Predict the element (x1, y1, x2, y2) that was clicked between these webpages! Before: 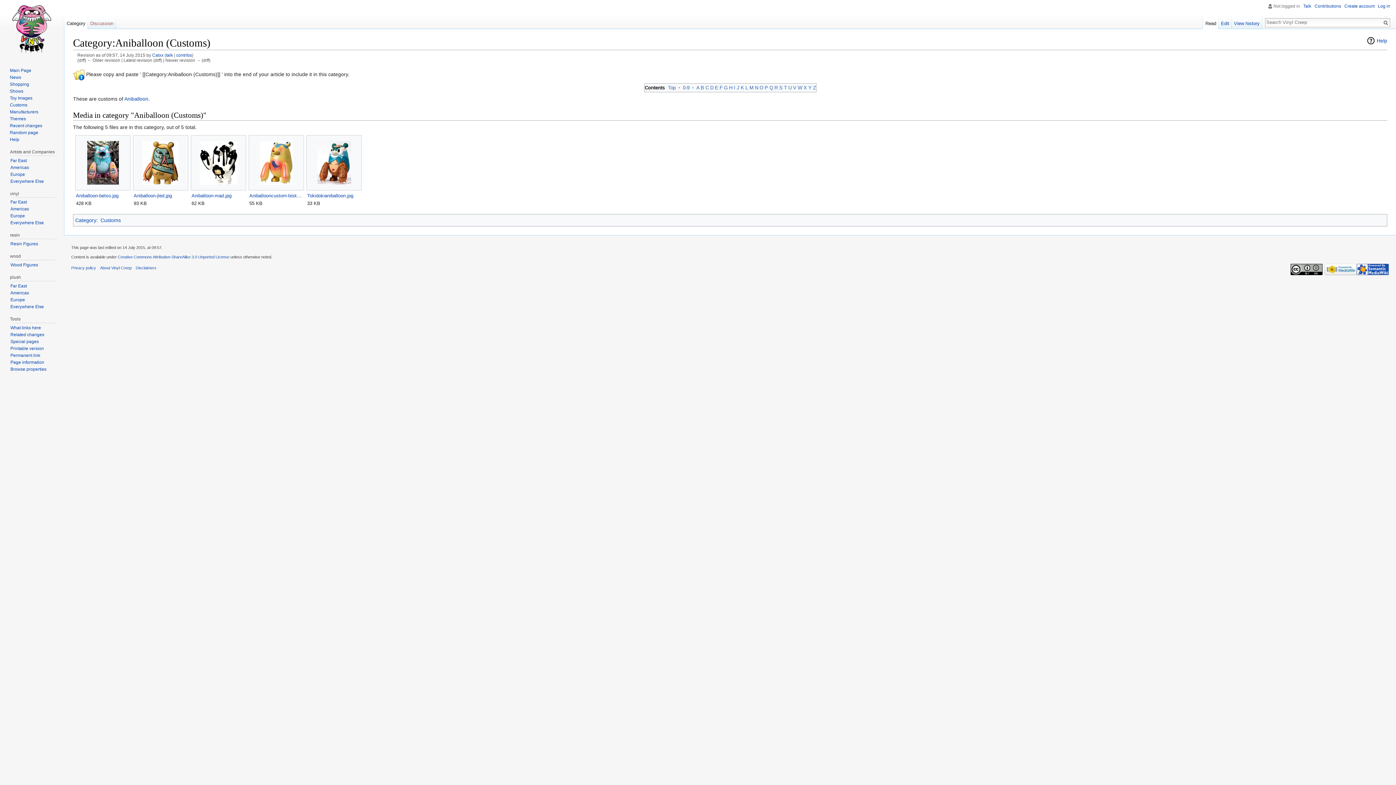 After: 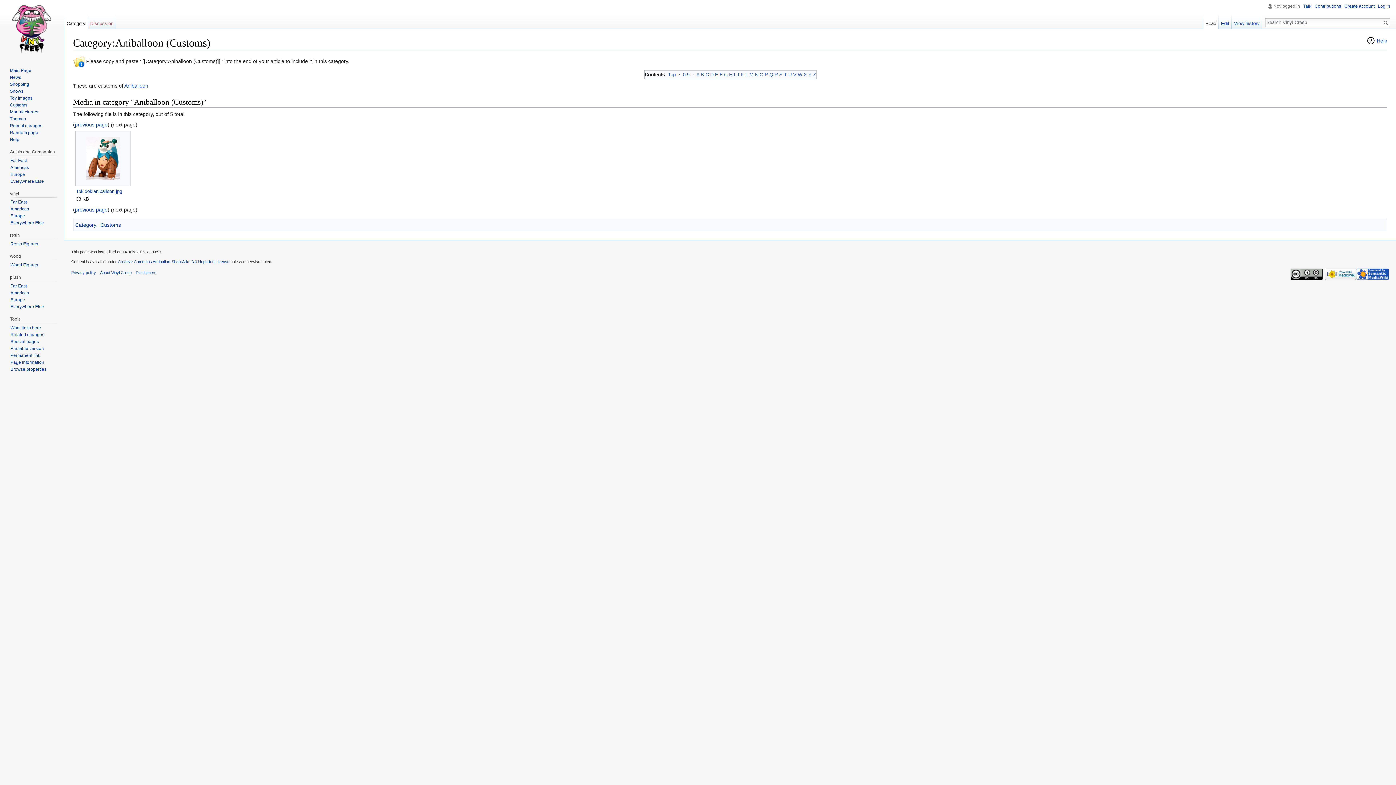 Action: label: M bbox: (749, 84, 753, 90)